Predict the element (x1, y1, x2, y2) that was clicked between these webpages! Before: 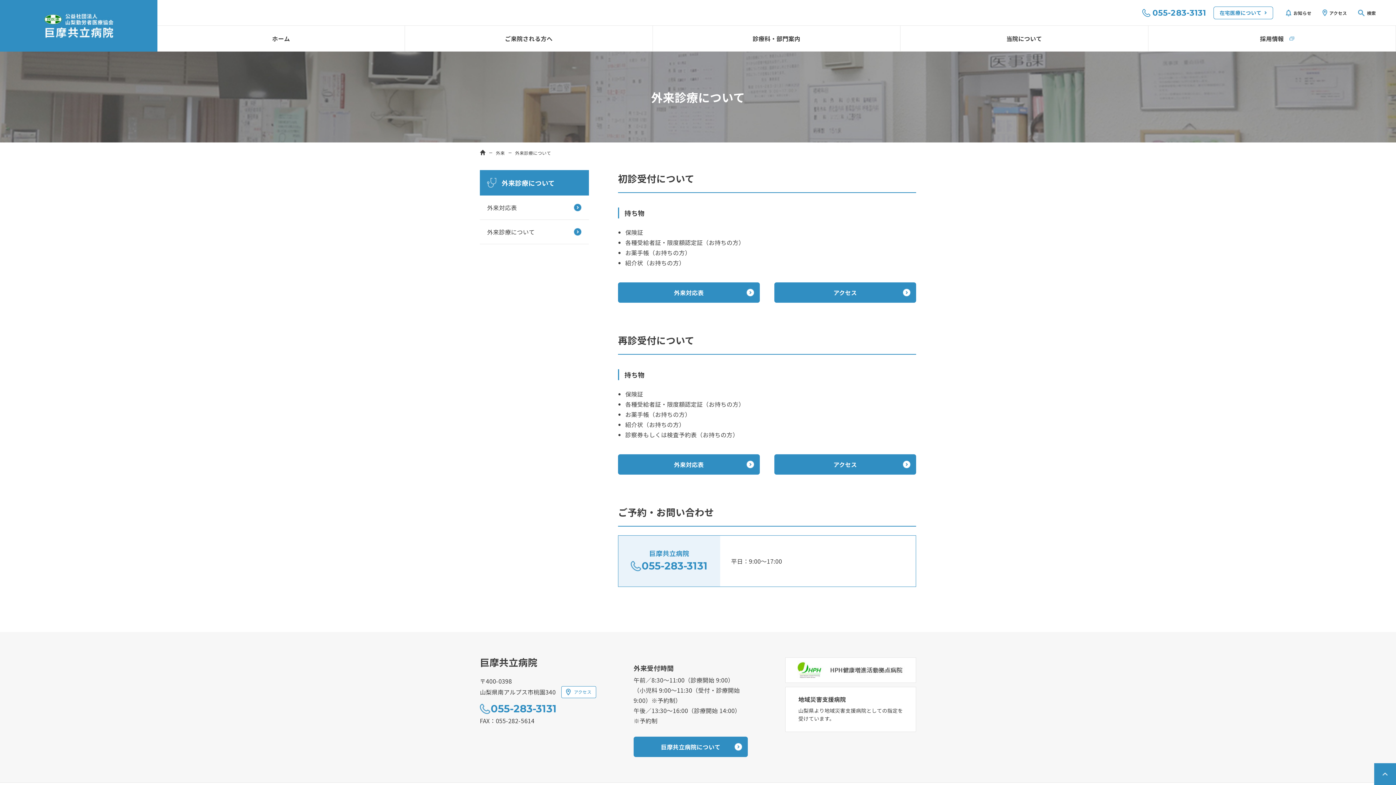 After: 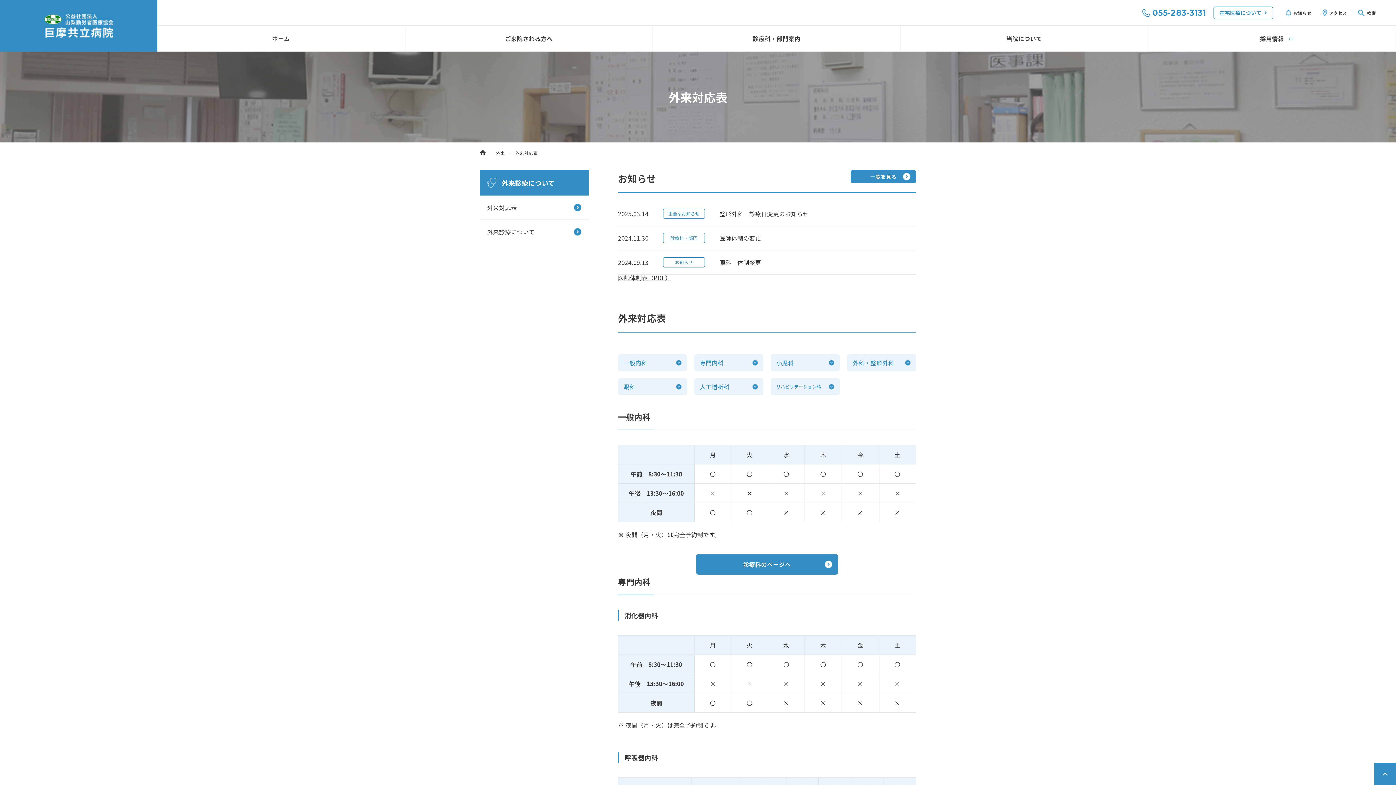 Action: bbox: (480, 195, 589, 219) label: 外来対応表